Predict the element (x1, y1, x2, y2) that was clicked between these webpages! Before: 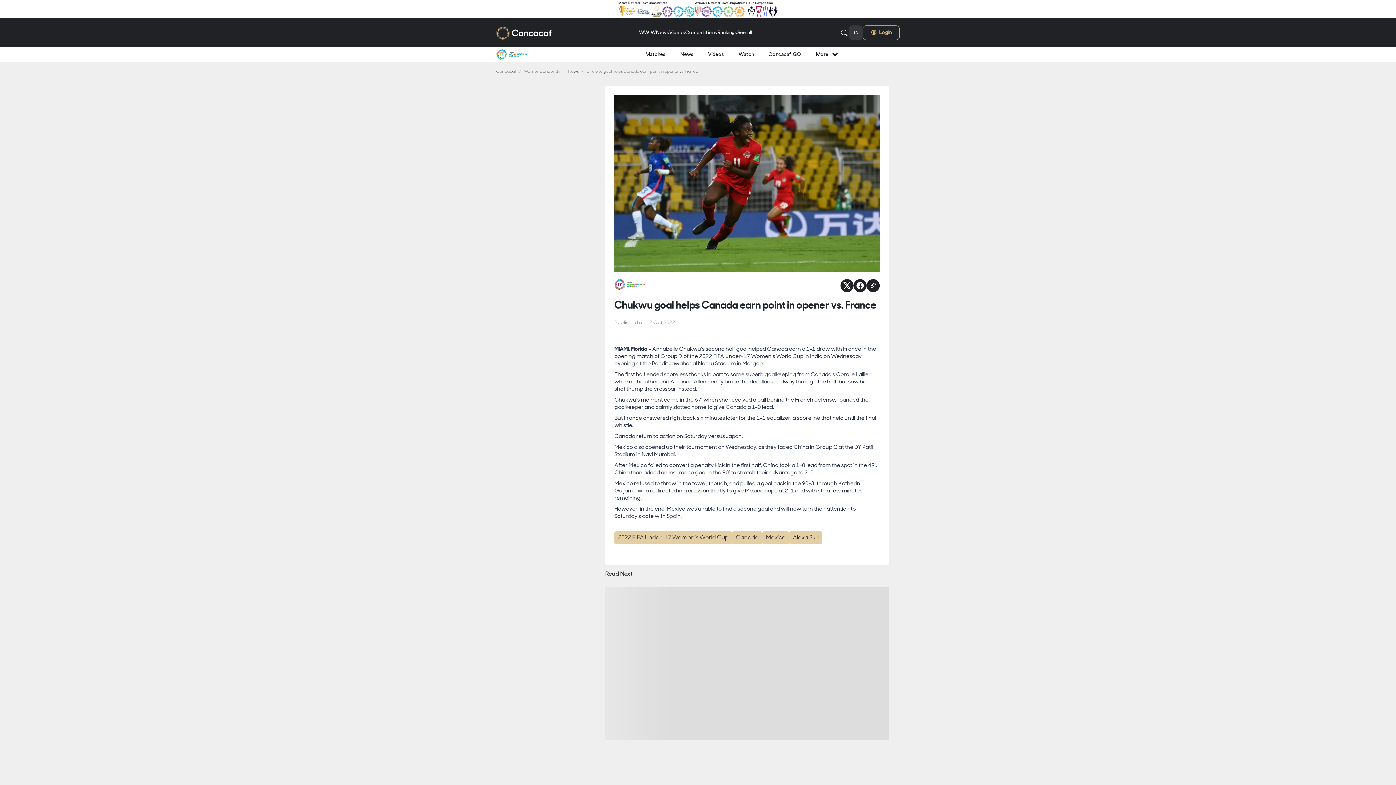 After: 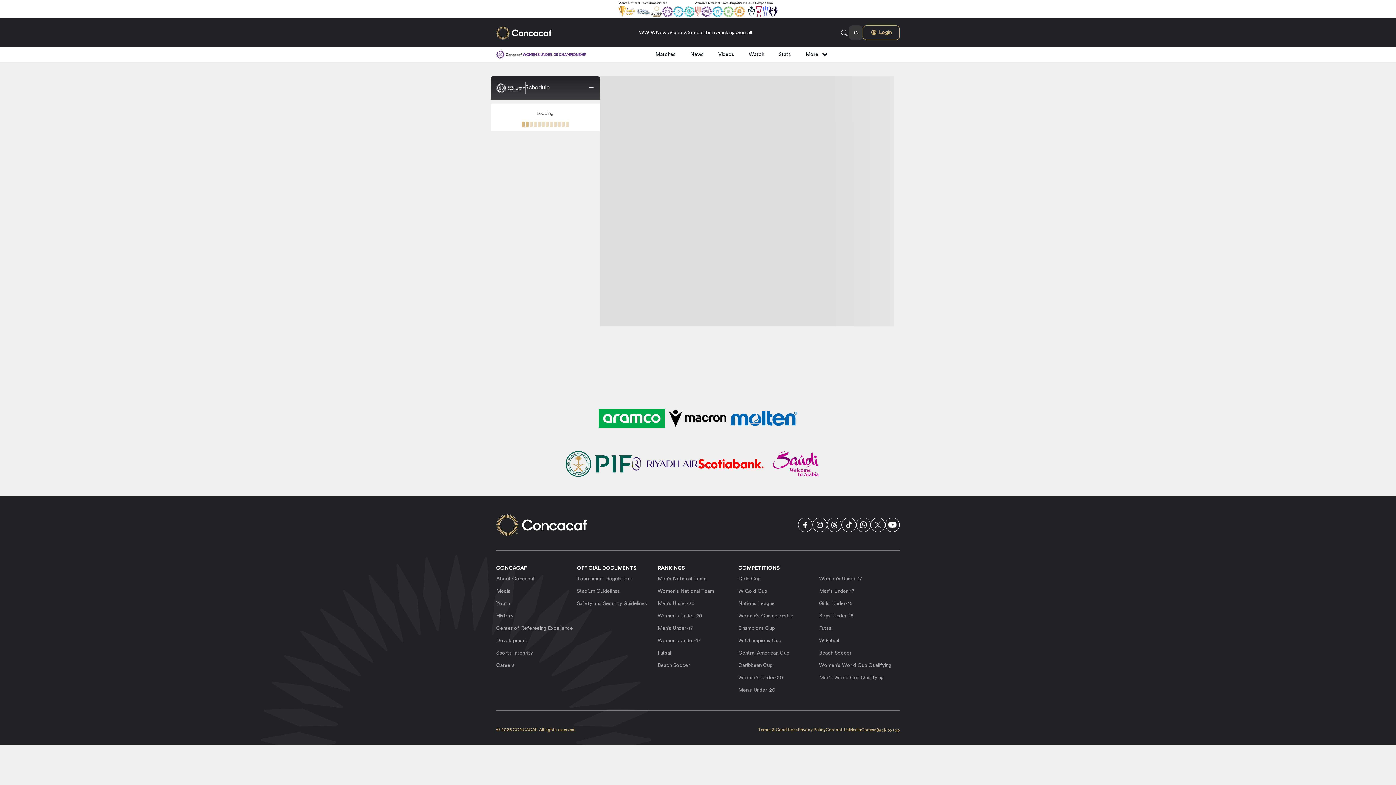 Action: bbox: (701, 6, 712, 16)